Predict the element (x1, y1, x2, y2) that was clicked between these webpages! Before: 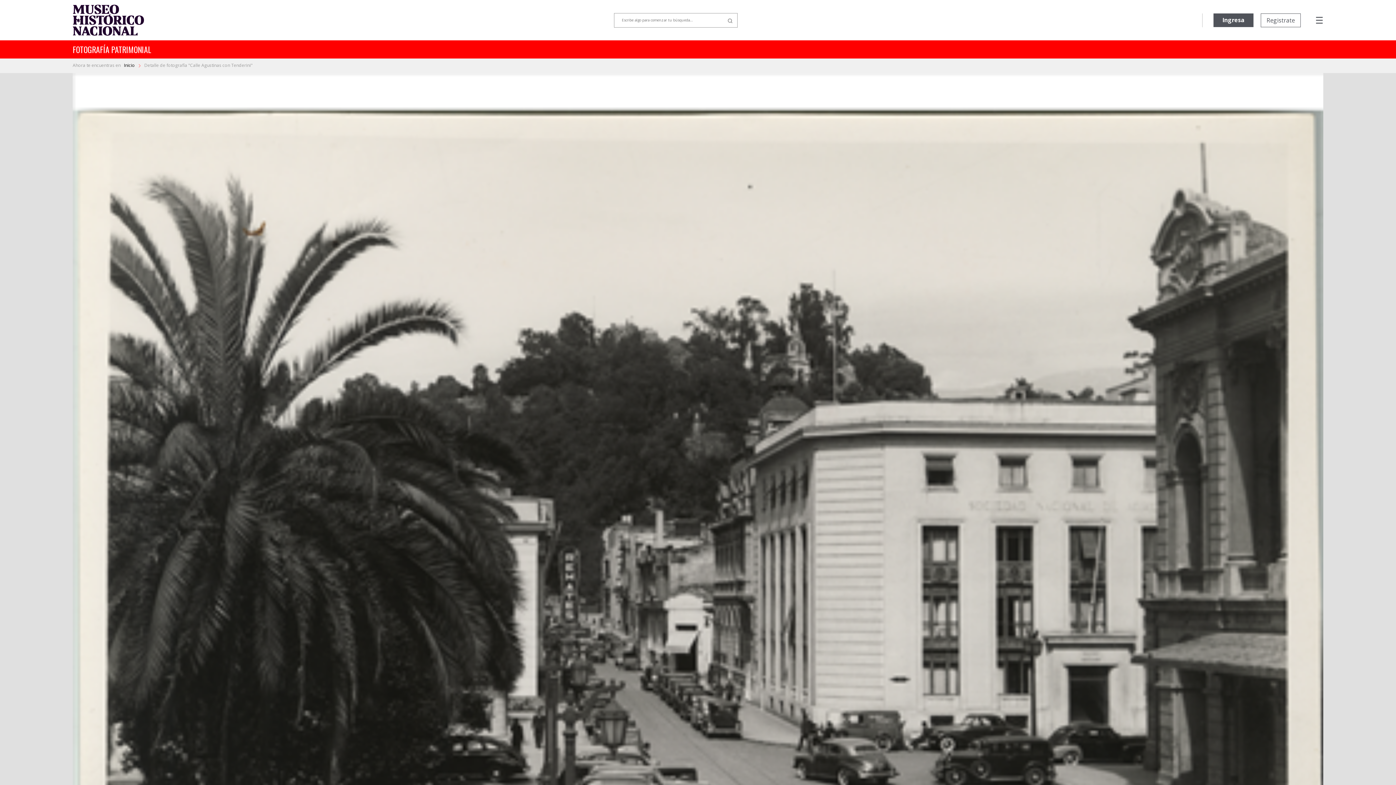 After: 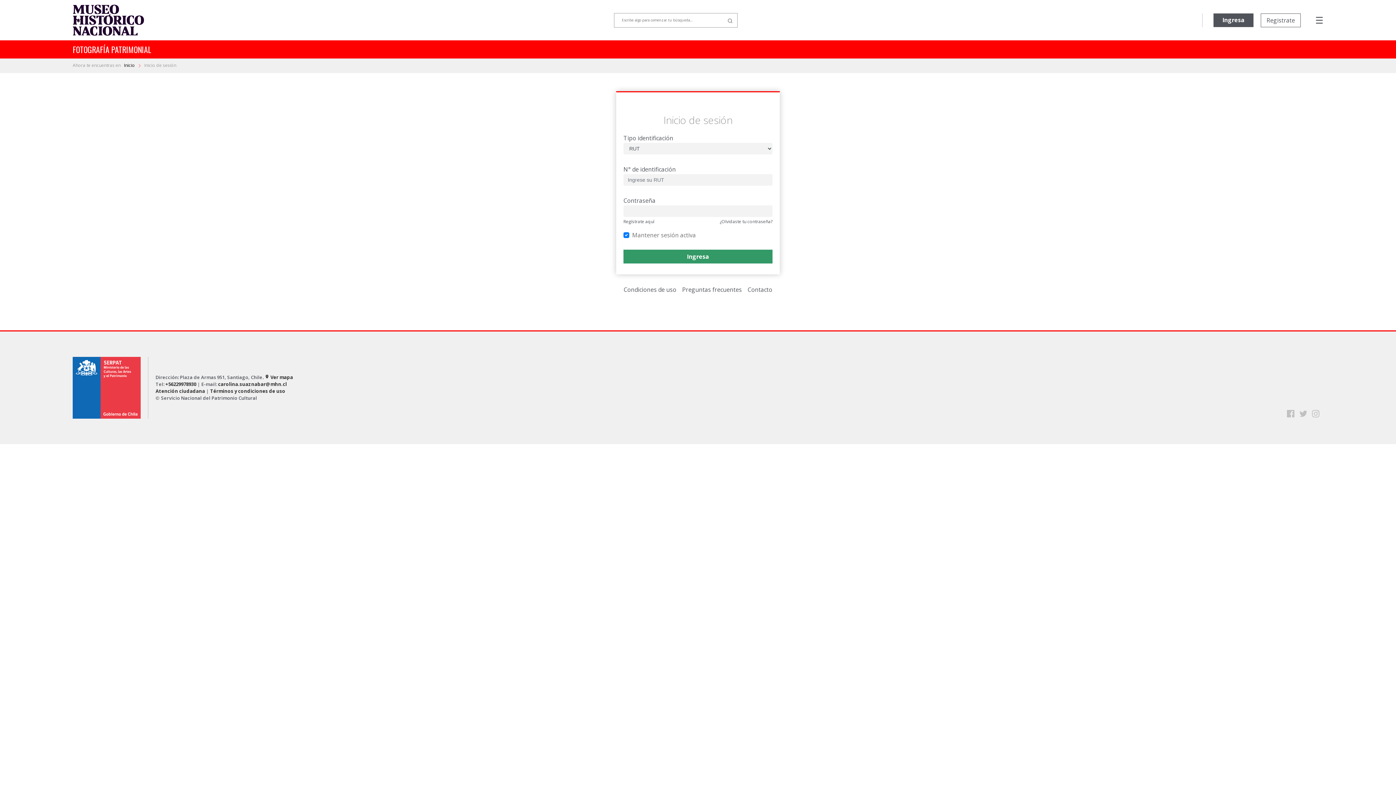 Action: bbox: (1213, 13, 1253, 27) label: Ingresa